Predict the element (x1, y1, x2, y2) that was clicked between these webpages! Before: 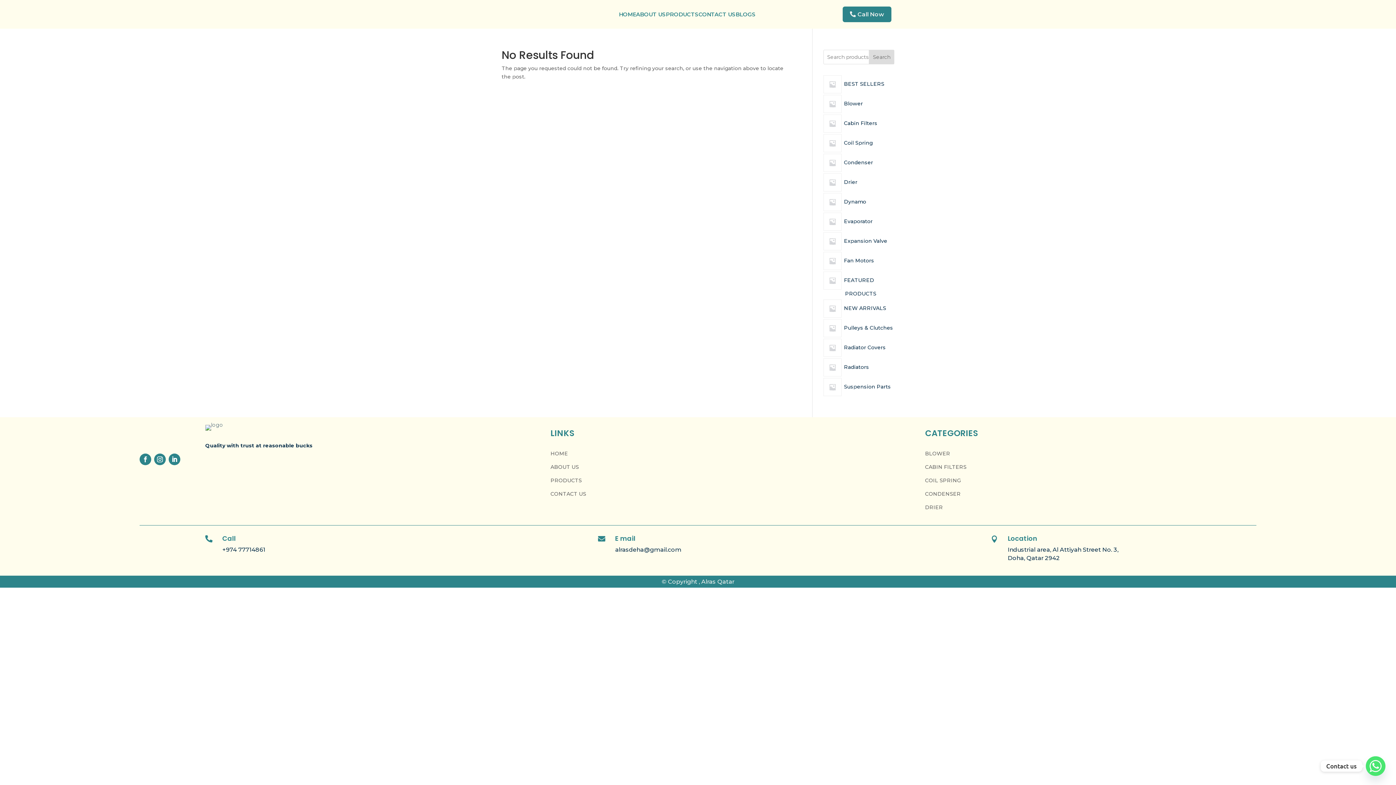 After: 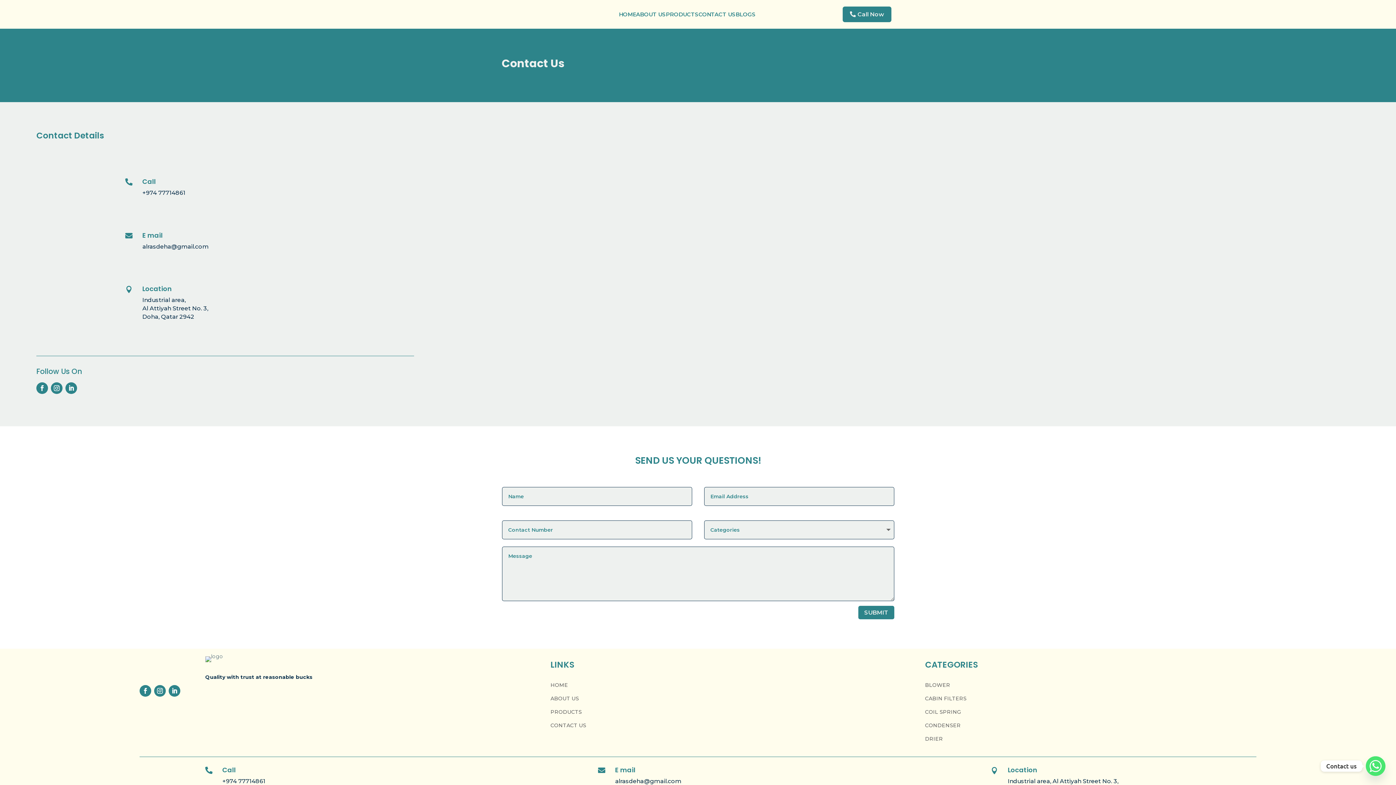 Action: bbox: (698, 9, 735, 19) label: CONTACT US